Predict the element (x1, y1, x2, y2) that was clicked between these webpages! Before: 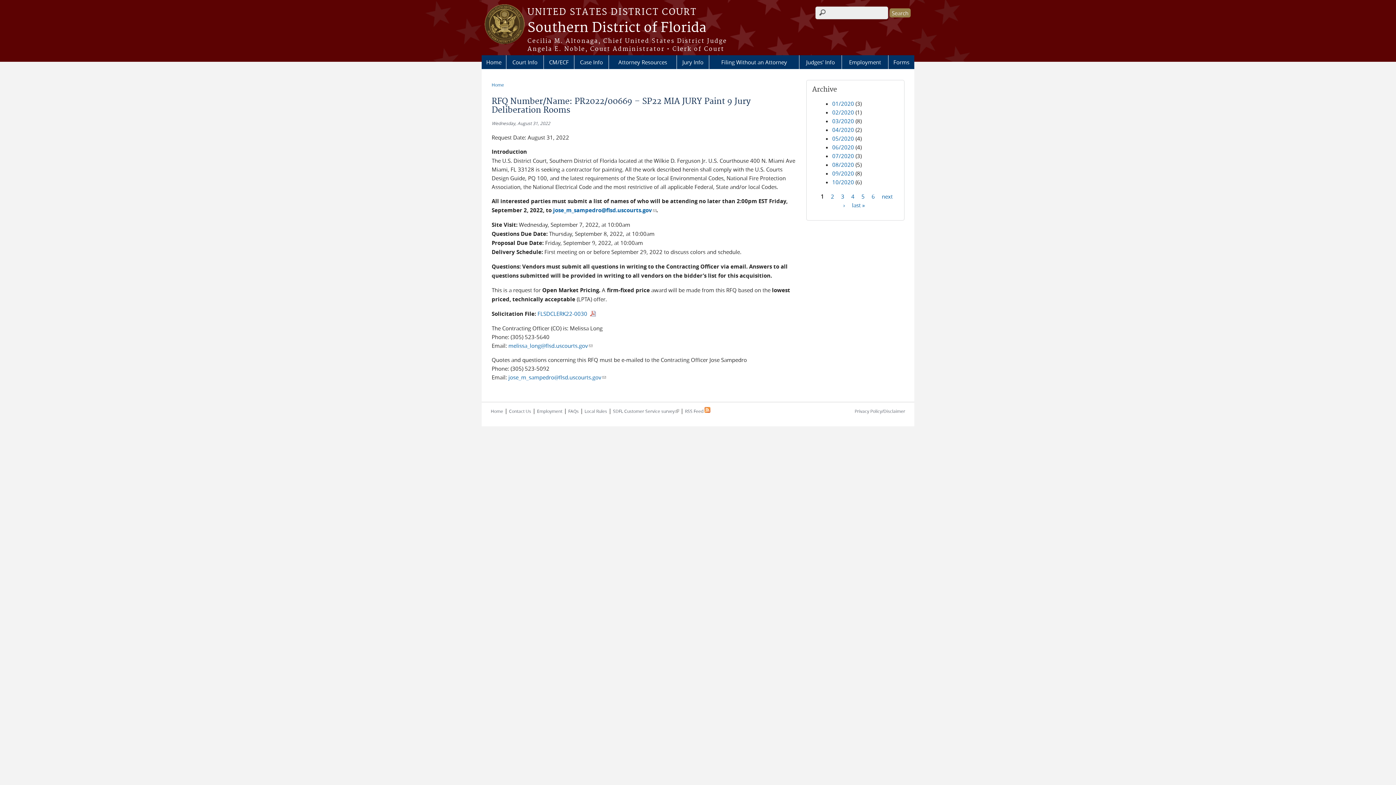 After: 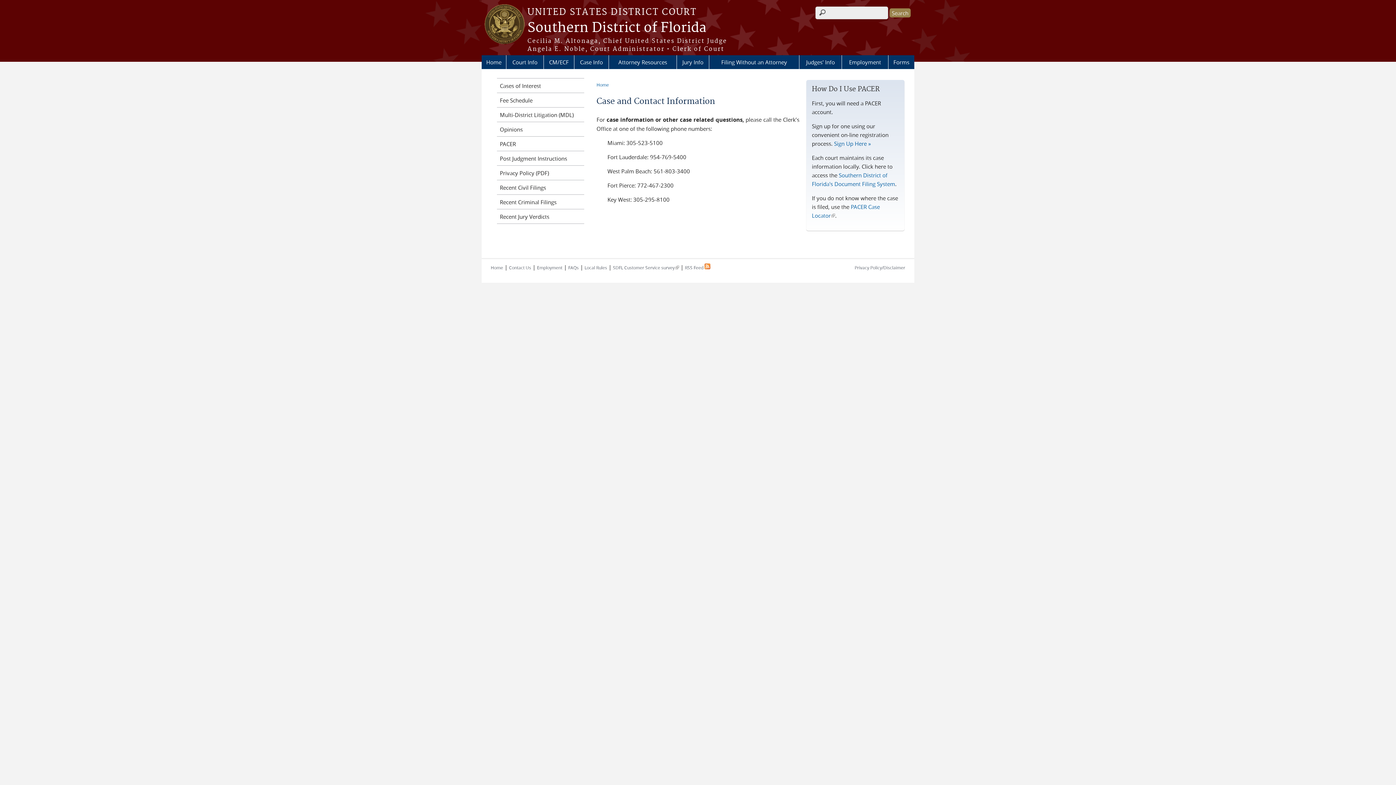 Action: label: Case Info bbox: (574, 55, 608, 69)